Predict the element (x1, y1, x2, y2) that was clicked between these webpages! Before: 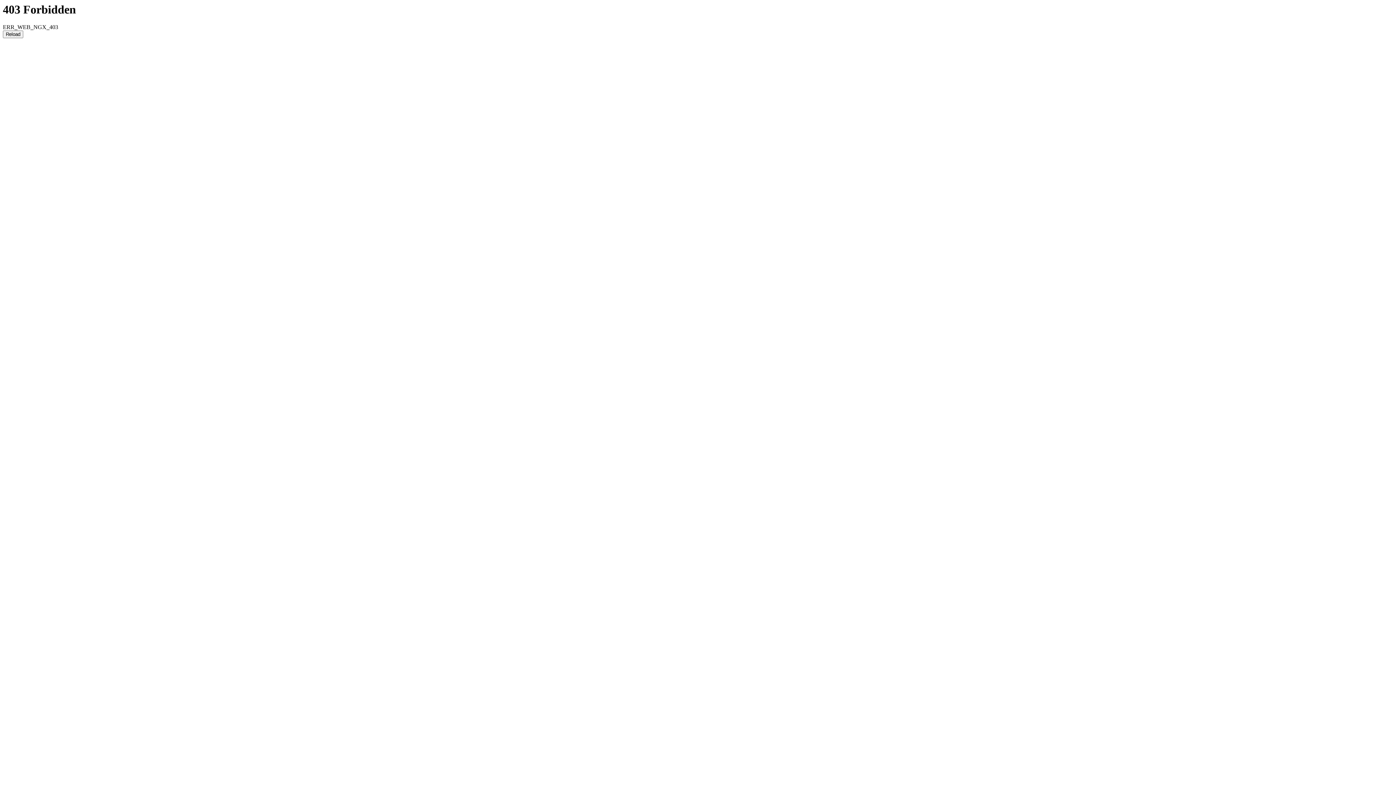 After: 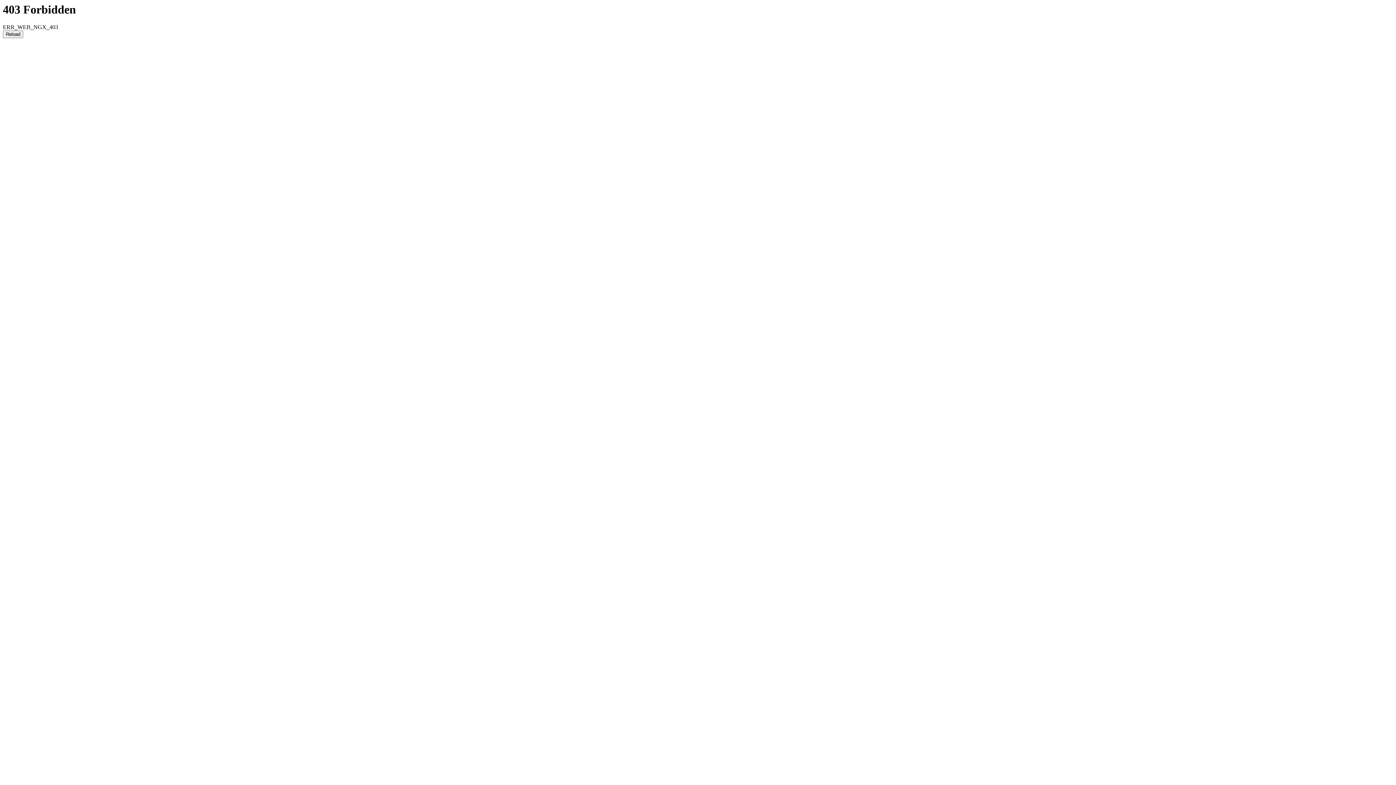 Action: bbox: (2, 30, 23, 38) label: Reload